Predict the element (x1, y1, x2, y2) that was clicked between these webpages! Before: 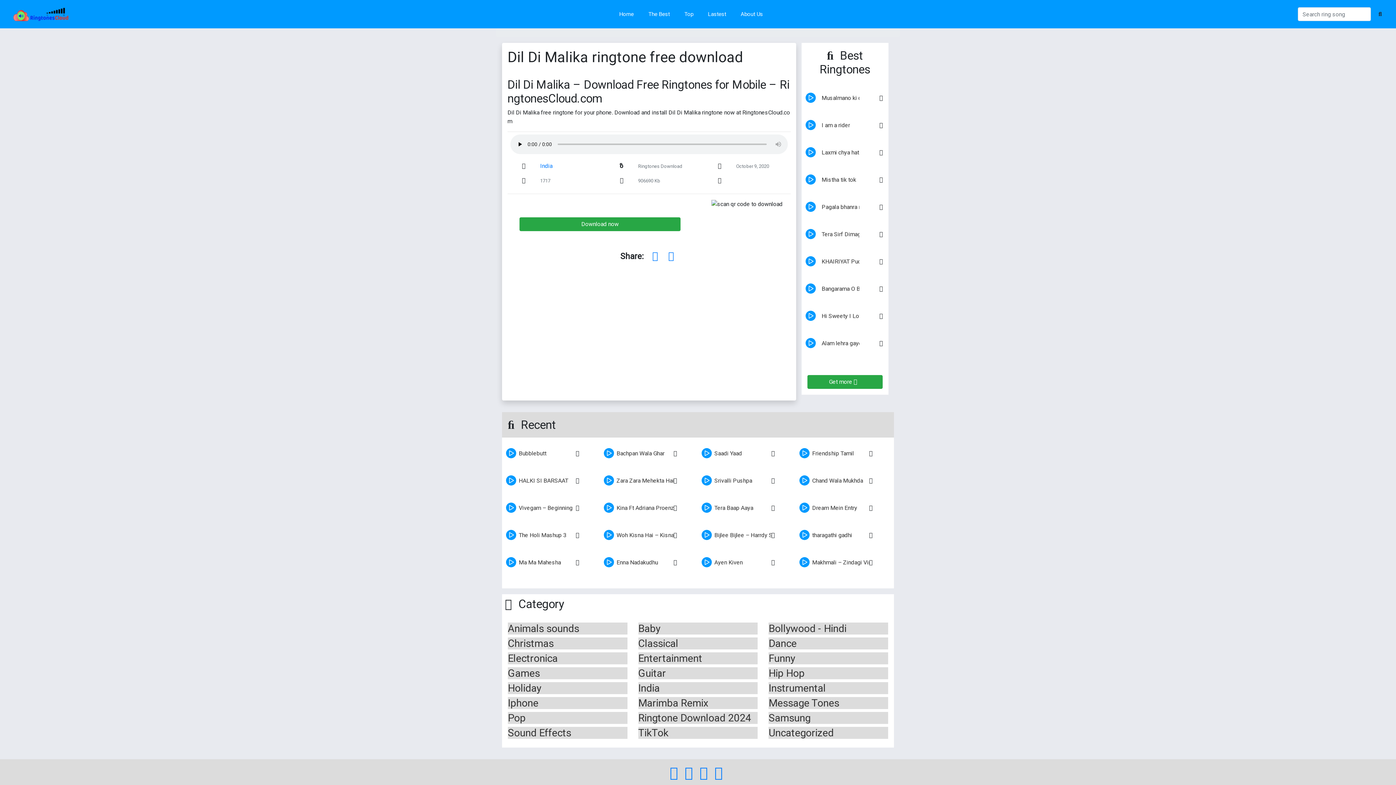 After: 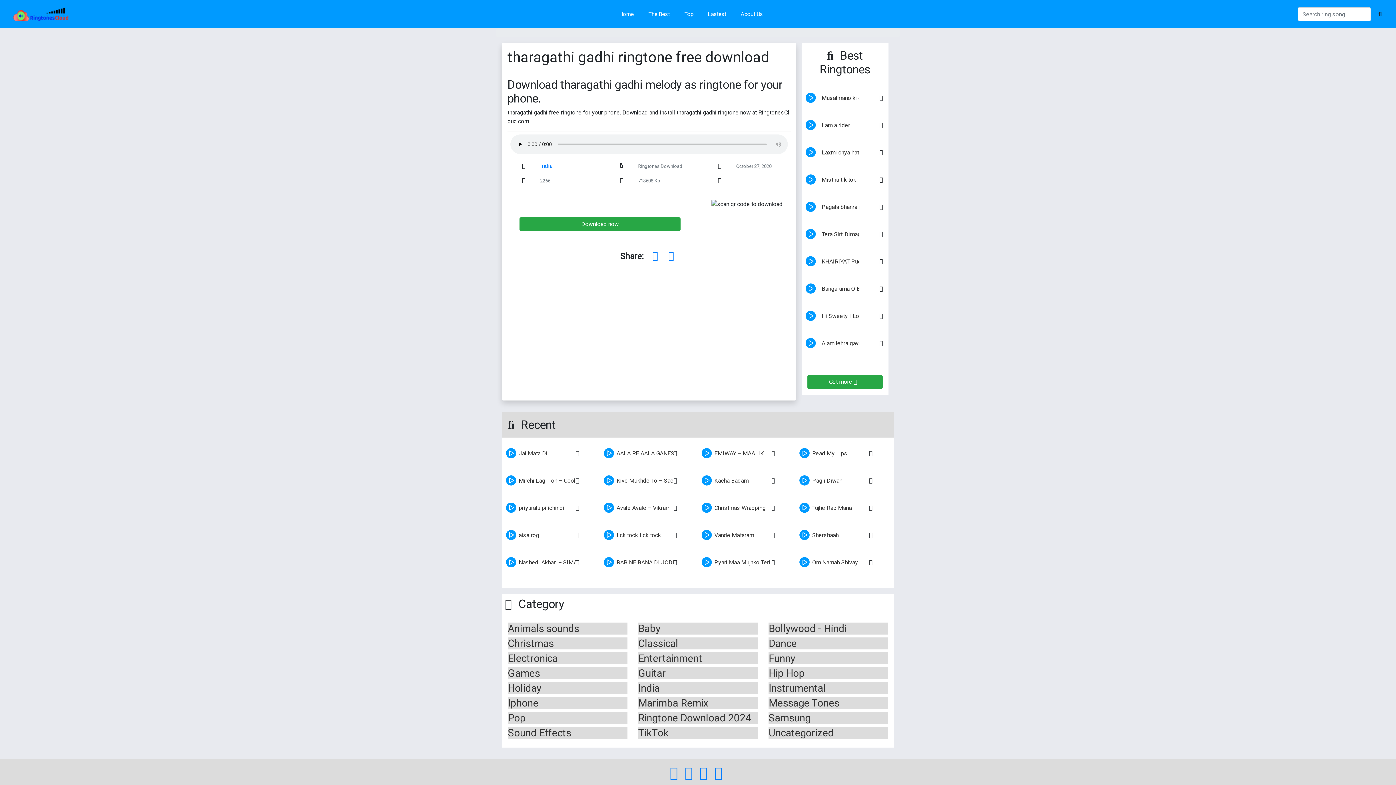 Action: label: tharagathi gadhi bbox: (812, 532, 852, 538)